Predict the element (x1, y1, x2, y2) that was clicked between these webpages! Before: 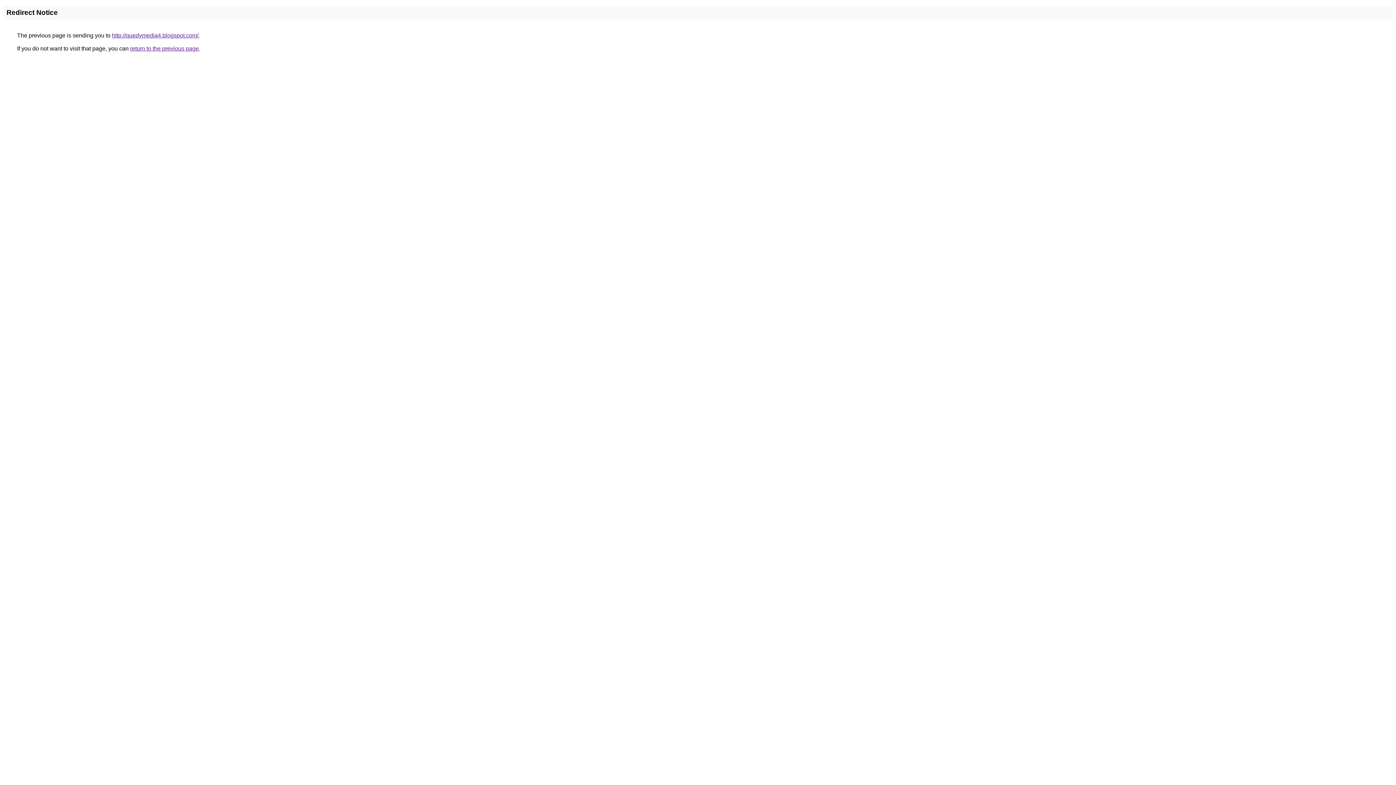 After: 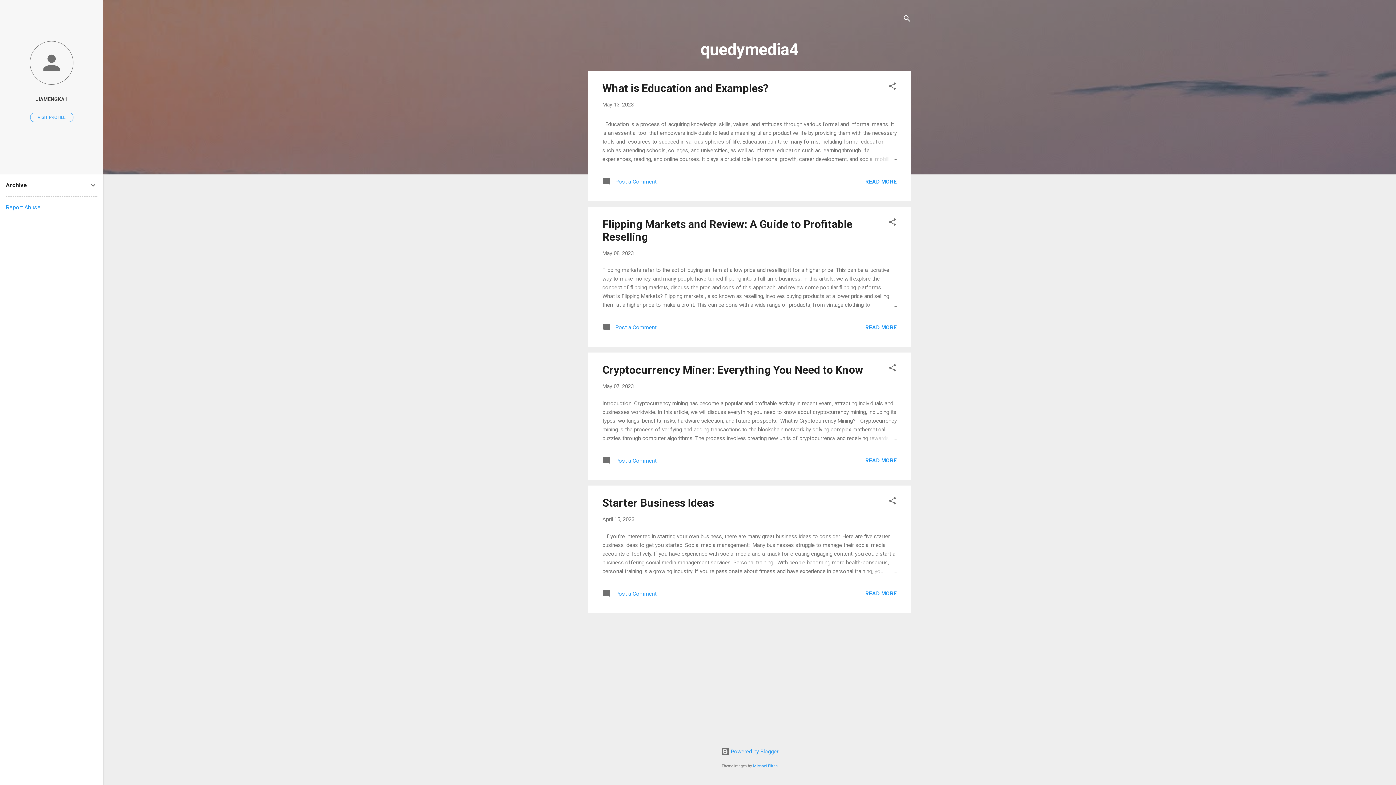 Action: bbox: (112, 32, 198, 38) label: http://quedymedia4.blogspot.com/